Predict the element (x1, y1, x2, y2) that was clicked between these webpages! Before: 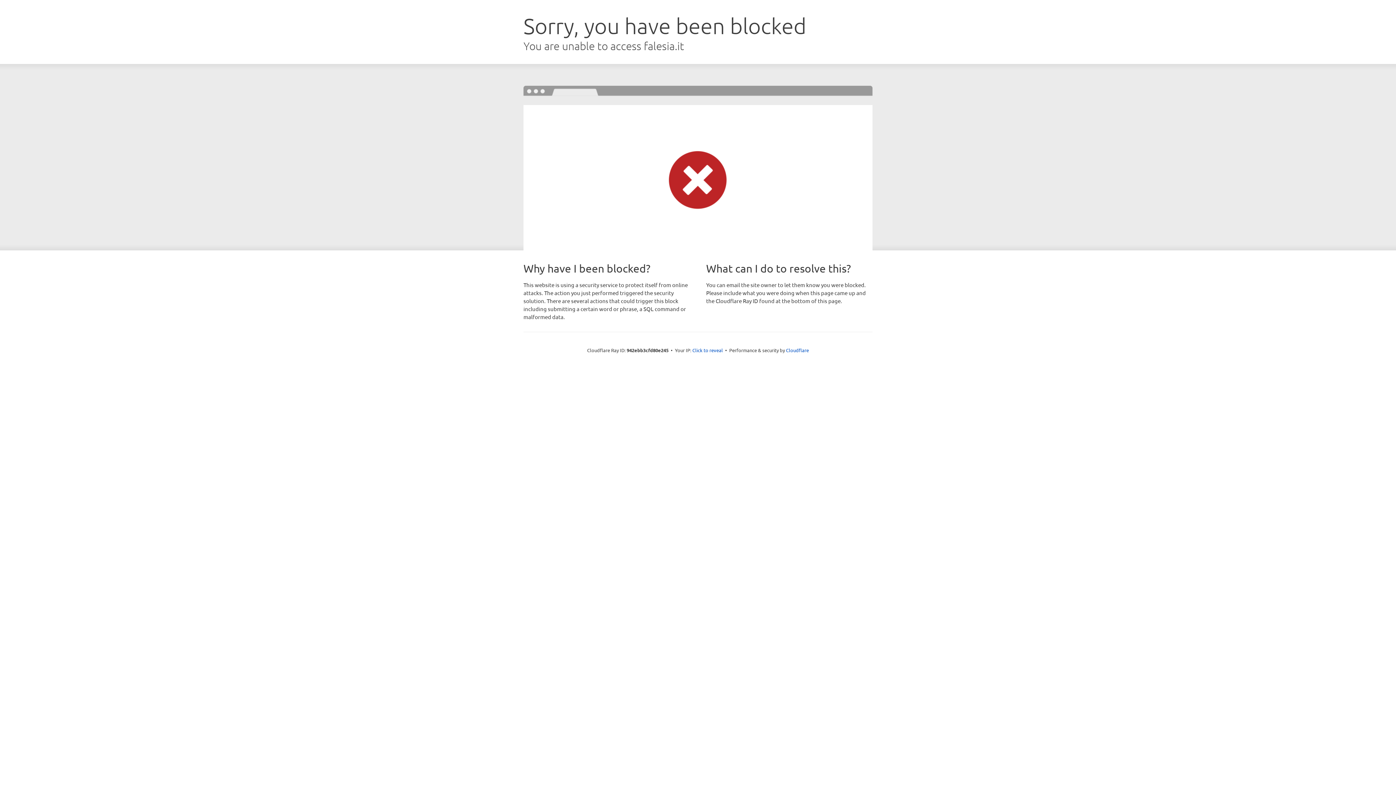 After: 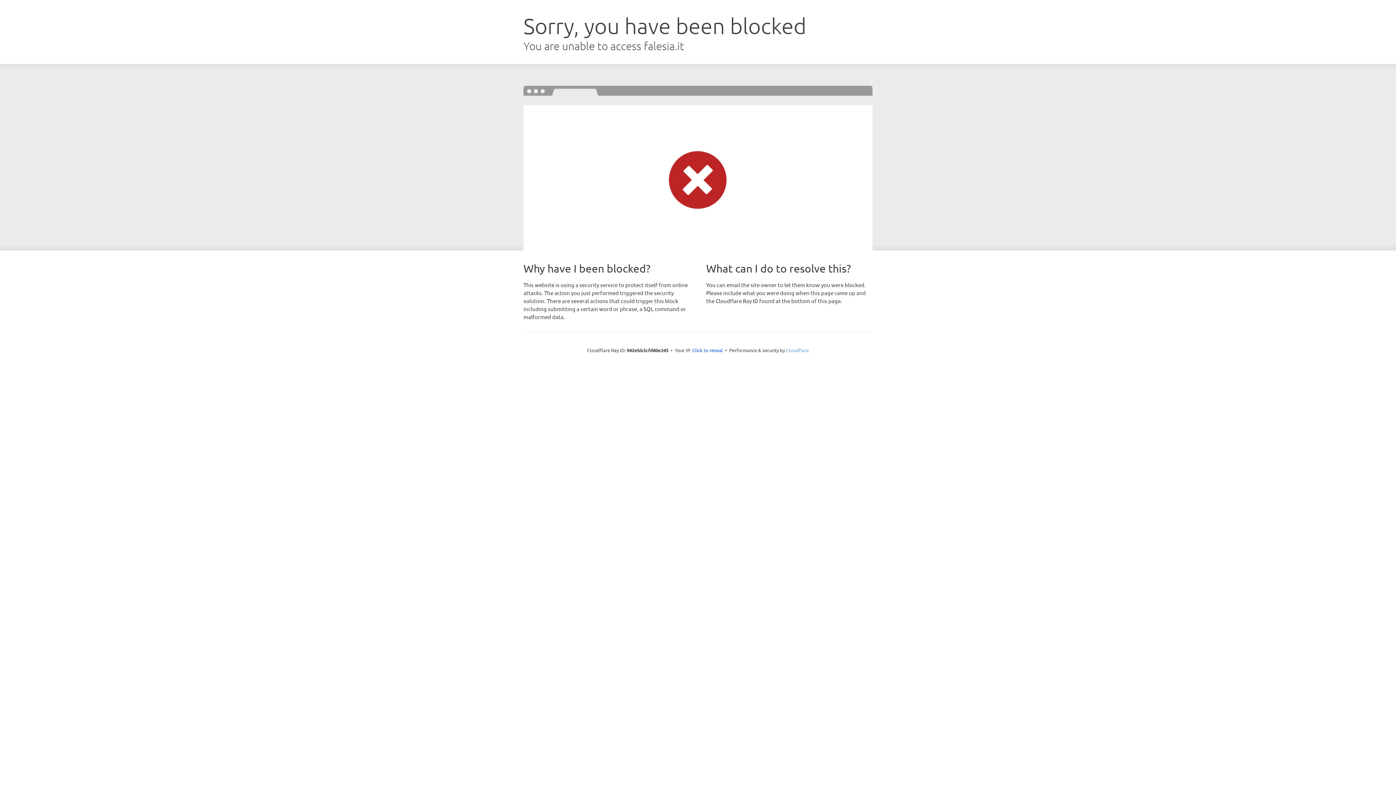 Action: bbox: (786, 347, 809, 353) label: Cloudflare